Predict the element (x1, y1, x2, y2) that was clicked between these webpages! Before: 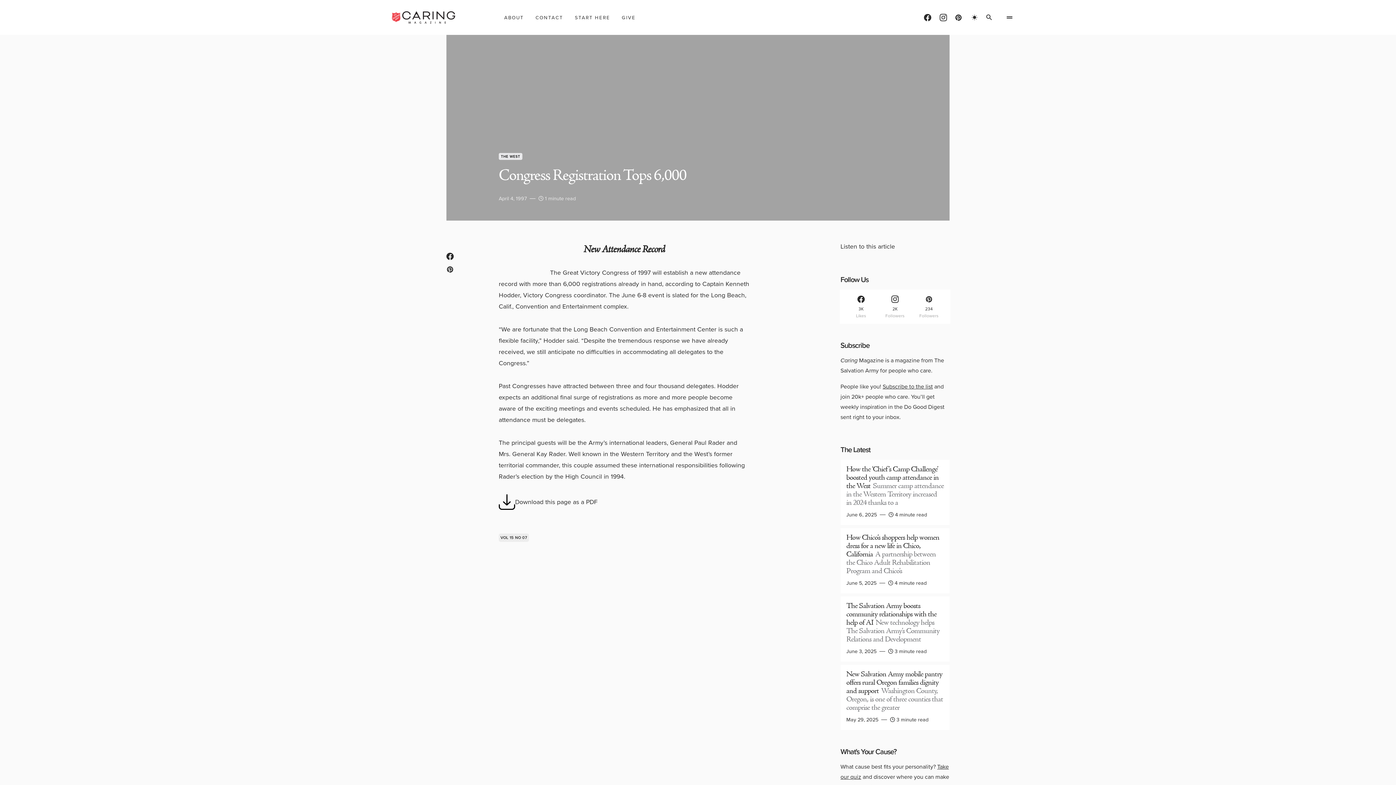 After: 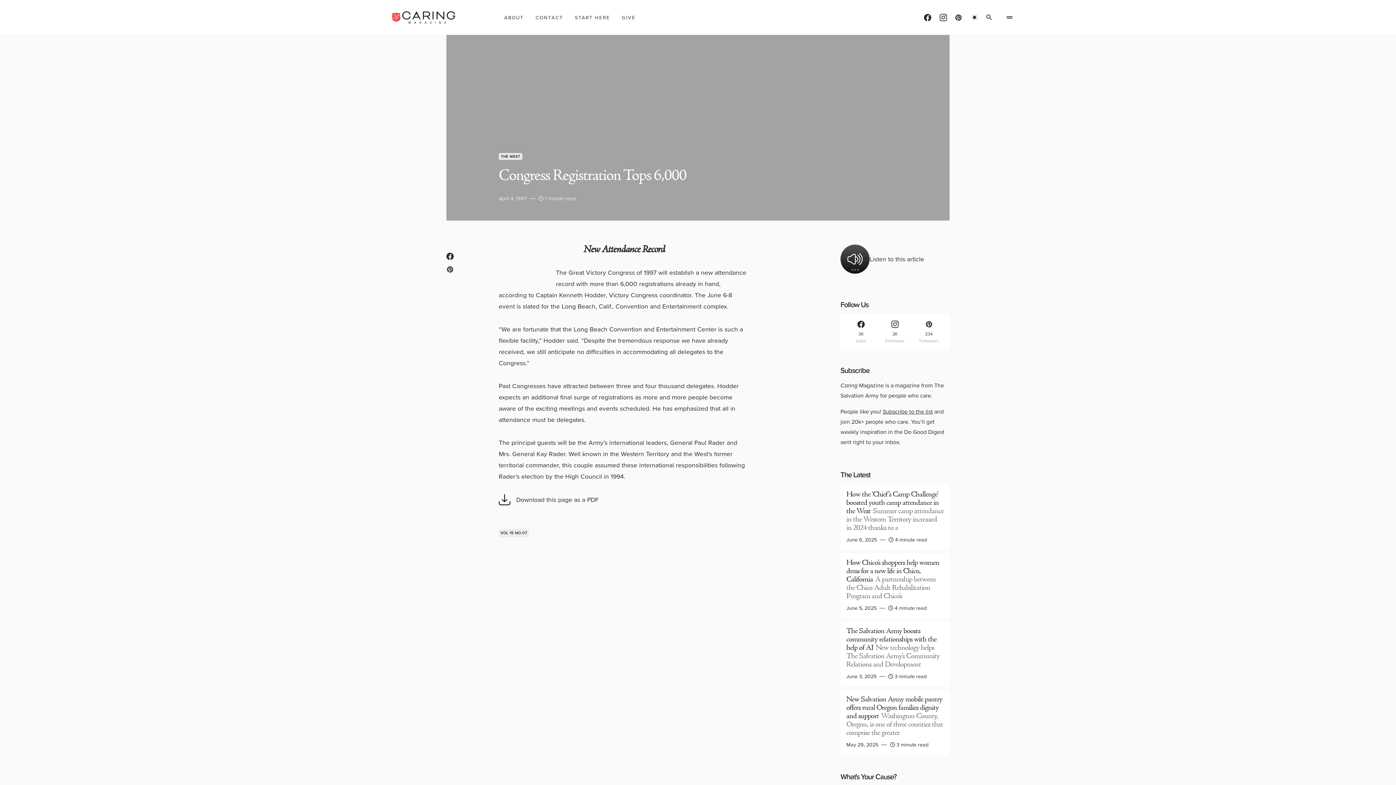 Action: bbox: (498, 494, 597, 510) label: Download this page as a PDF